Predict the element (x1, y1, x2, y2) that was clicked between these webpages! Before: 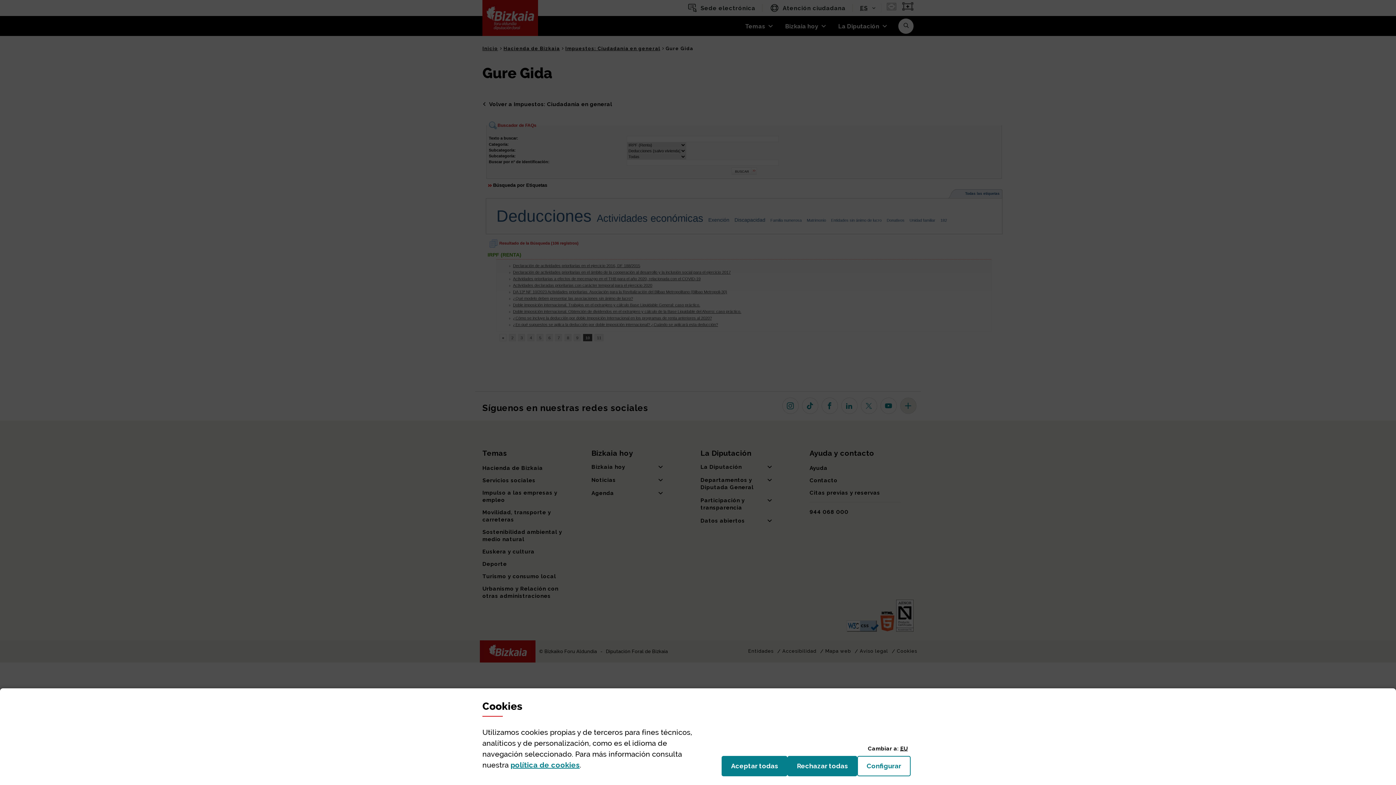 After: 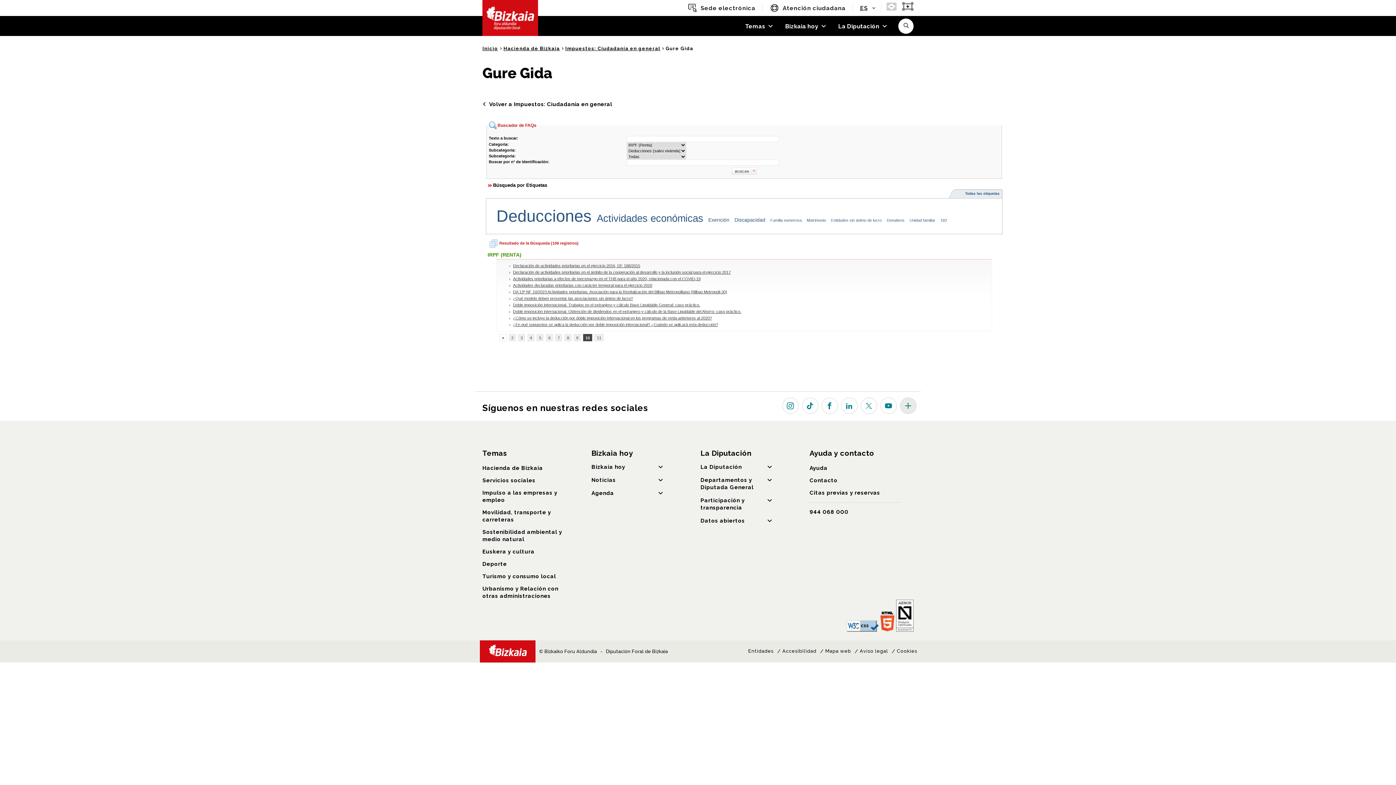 Action: bbox: (721, 756, 787, 776) label: Aceptar todas
las cookies